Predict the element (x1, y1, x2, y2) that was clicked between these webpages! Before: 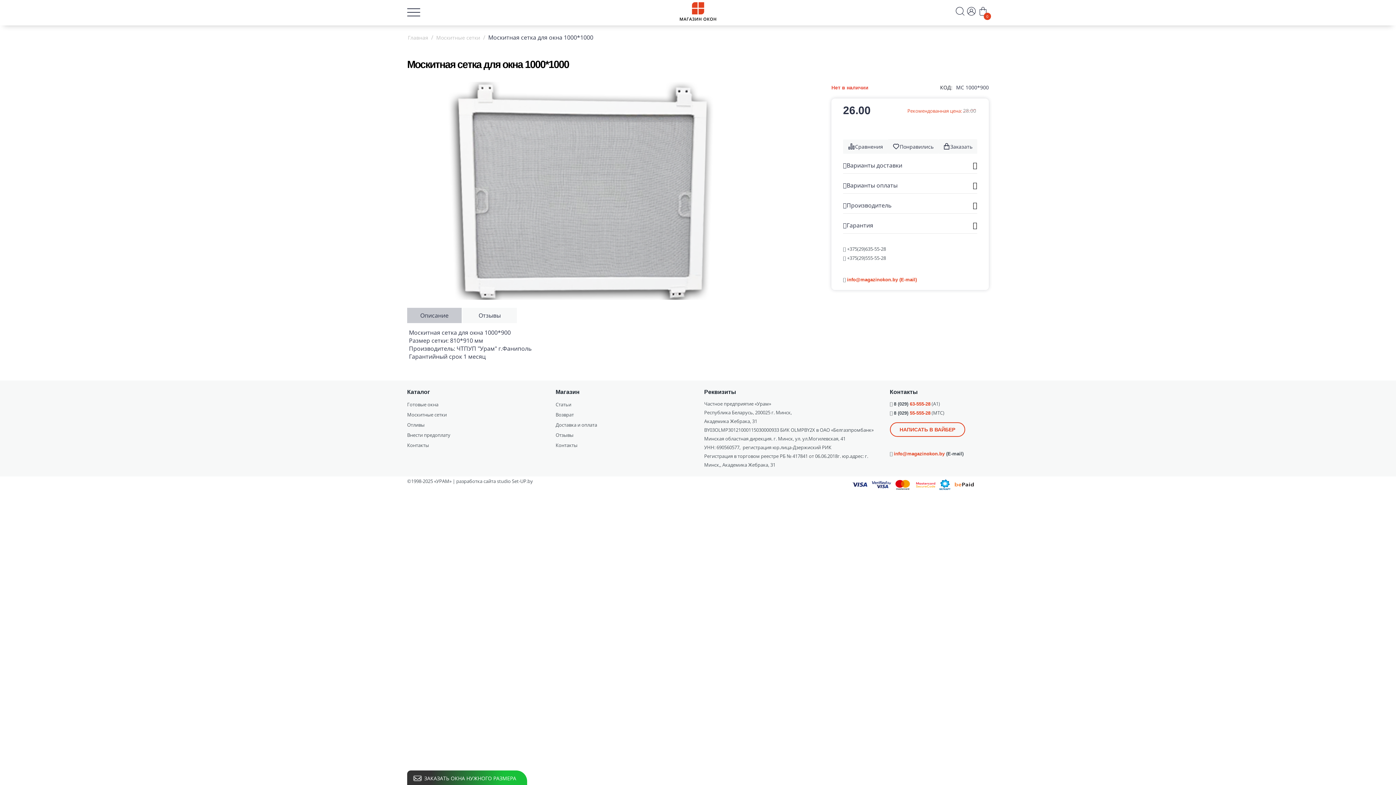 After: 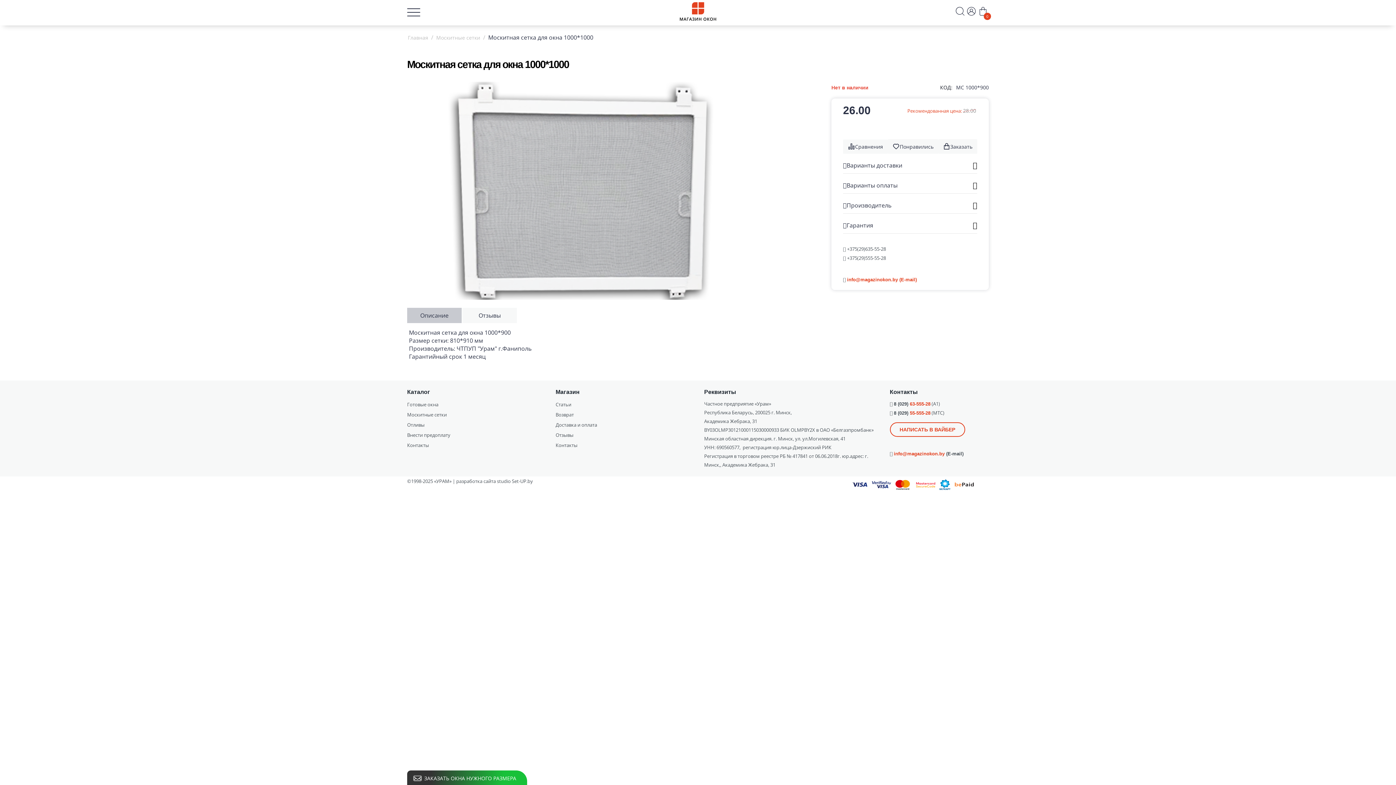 Action: label: Описание bbox: (407, 308, 461, 323)